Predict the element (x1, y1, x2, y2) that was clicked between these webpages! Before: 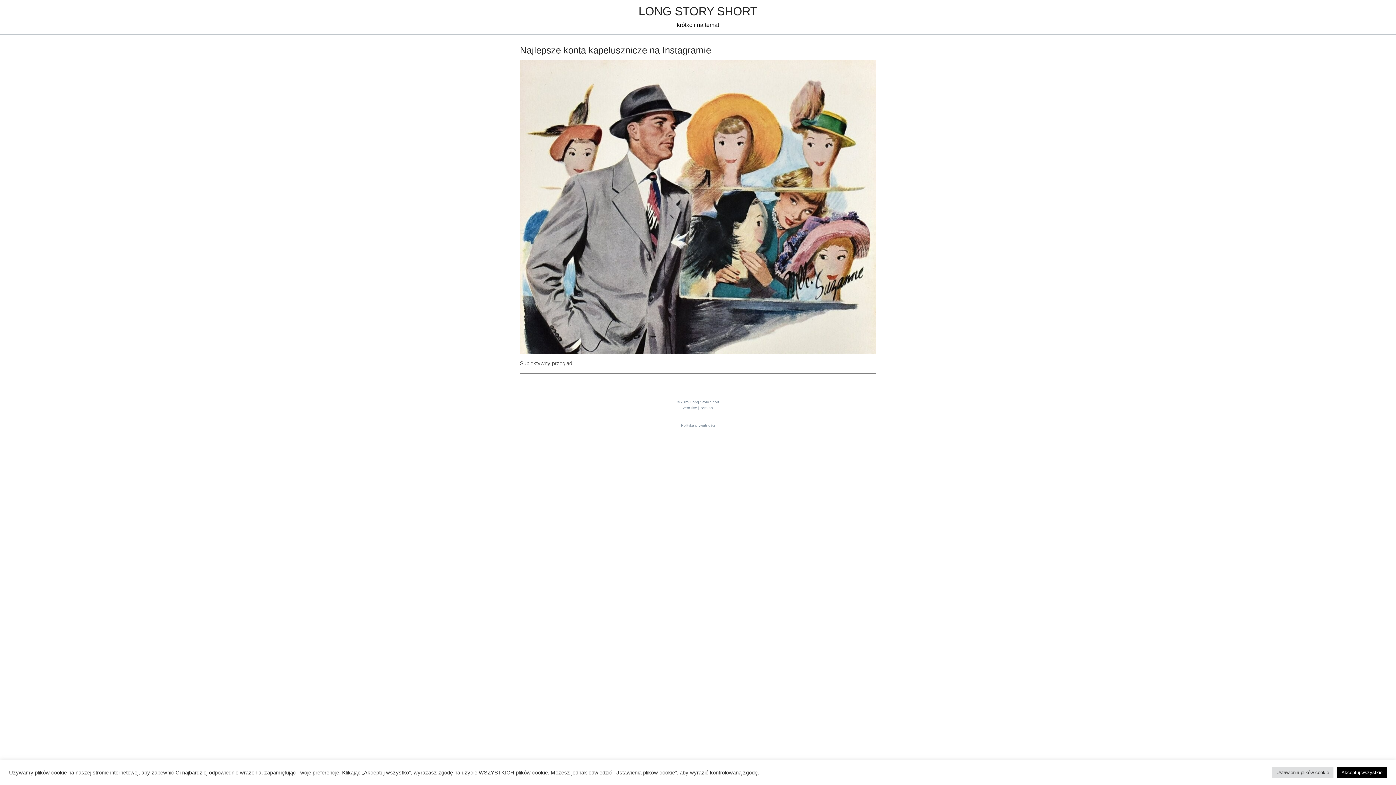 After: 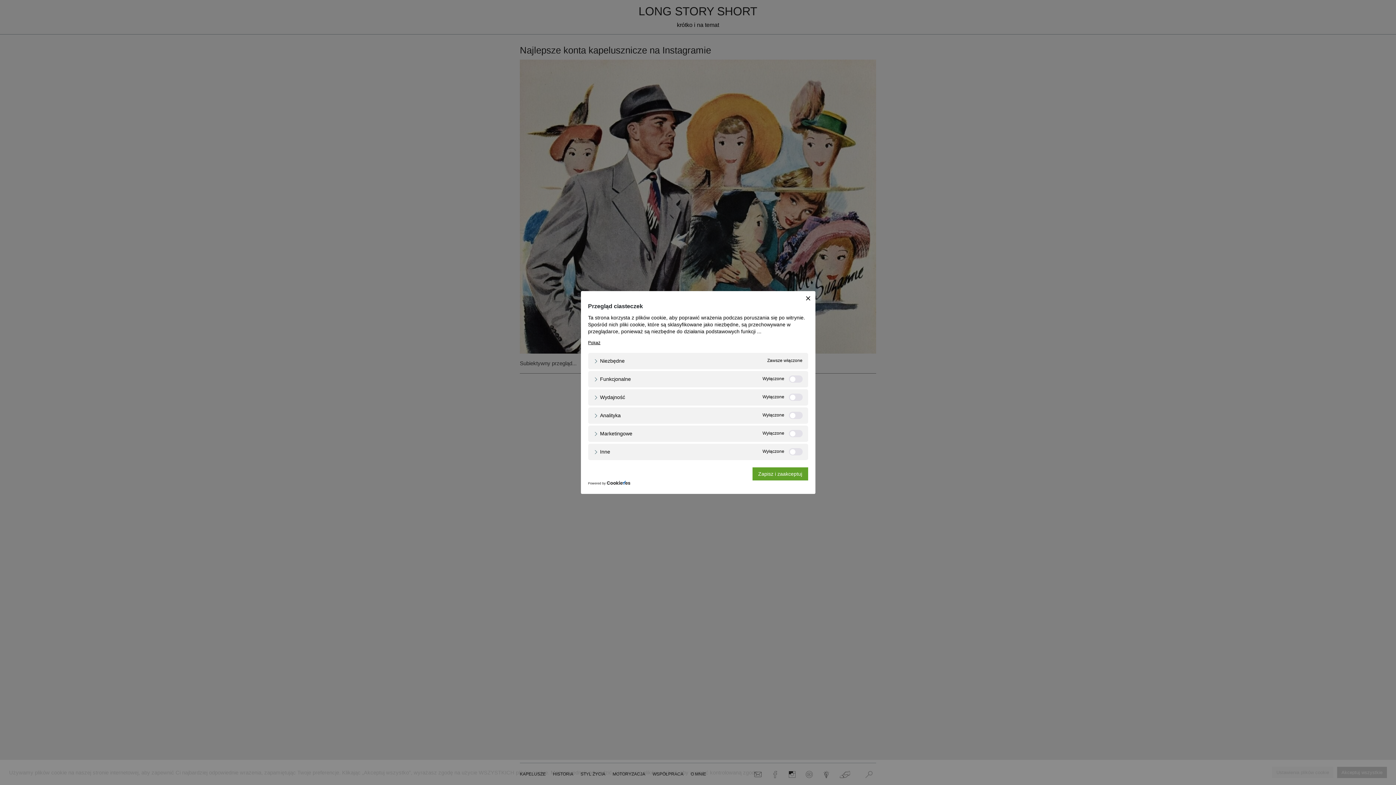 Action: bbox: (1272, 767, 1333, 778) label: Ustawienia plików cookie